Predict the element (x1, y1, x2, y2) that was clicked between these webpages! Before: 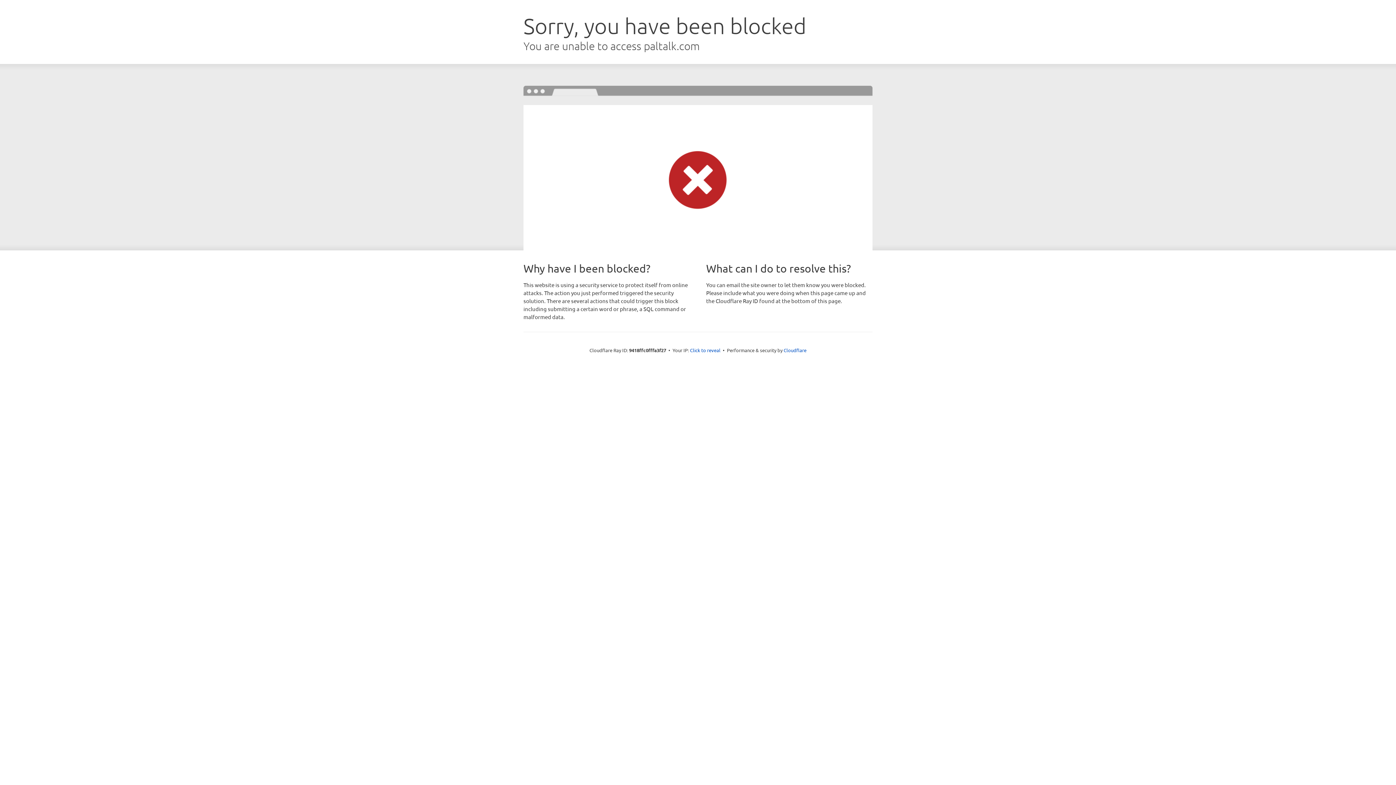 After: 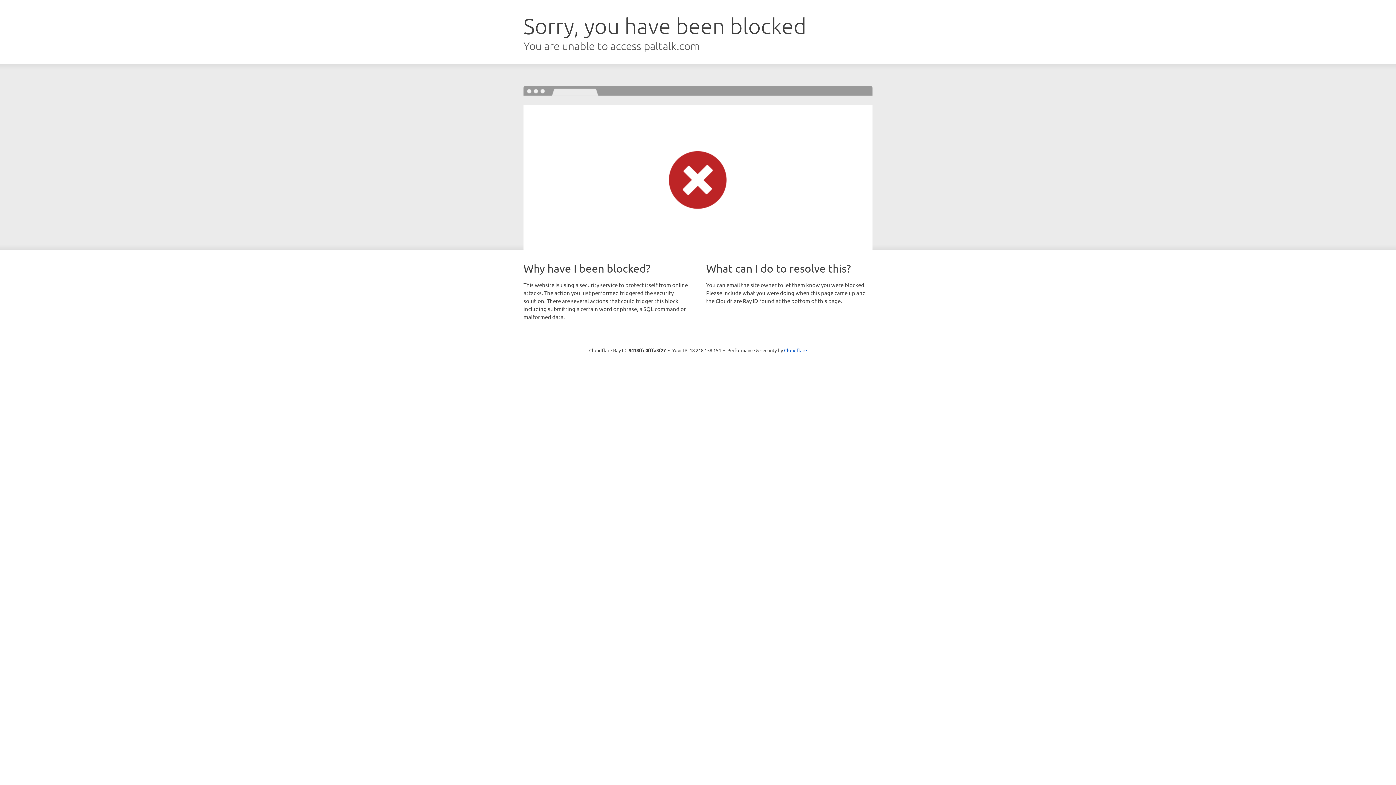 Action: bbox: (690, 346, 720, 353) label: Click to reveal